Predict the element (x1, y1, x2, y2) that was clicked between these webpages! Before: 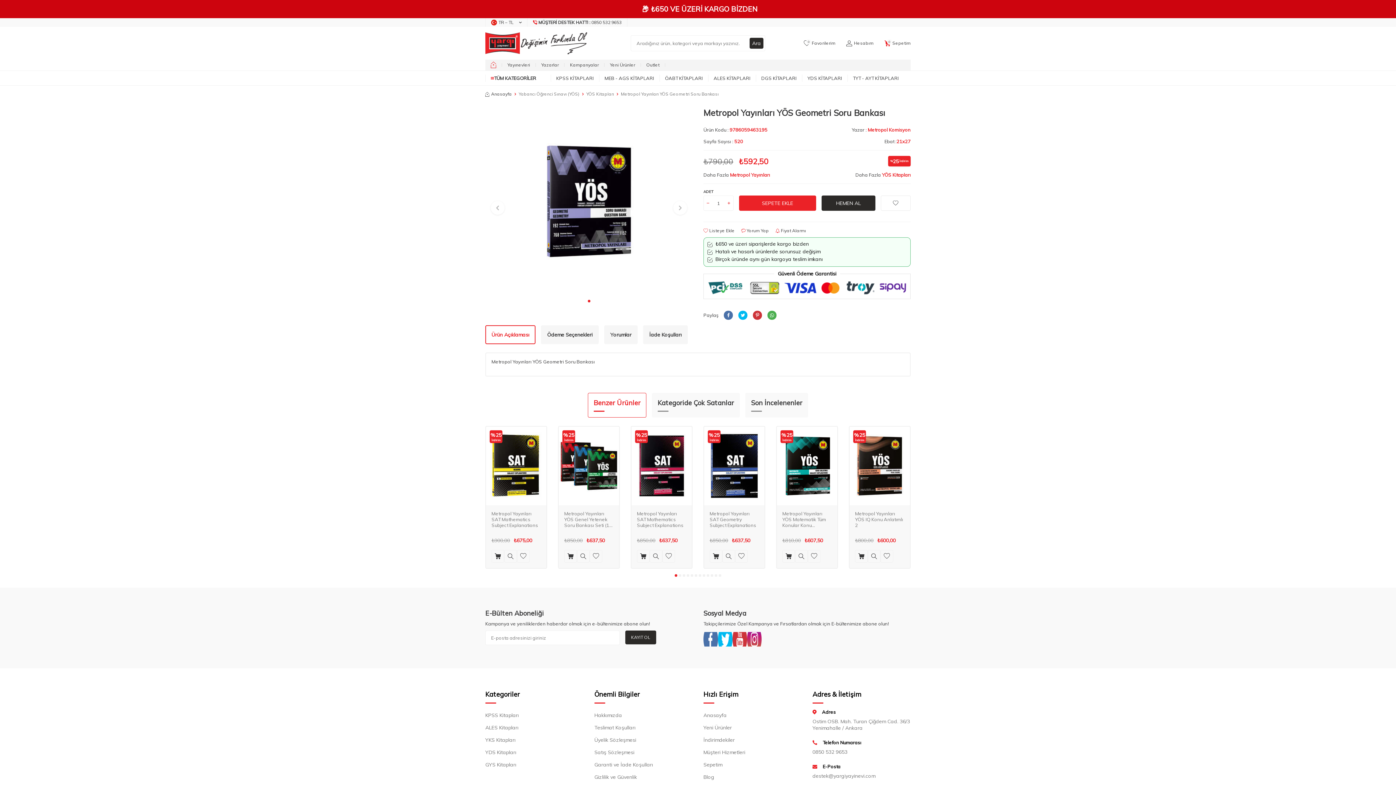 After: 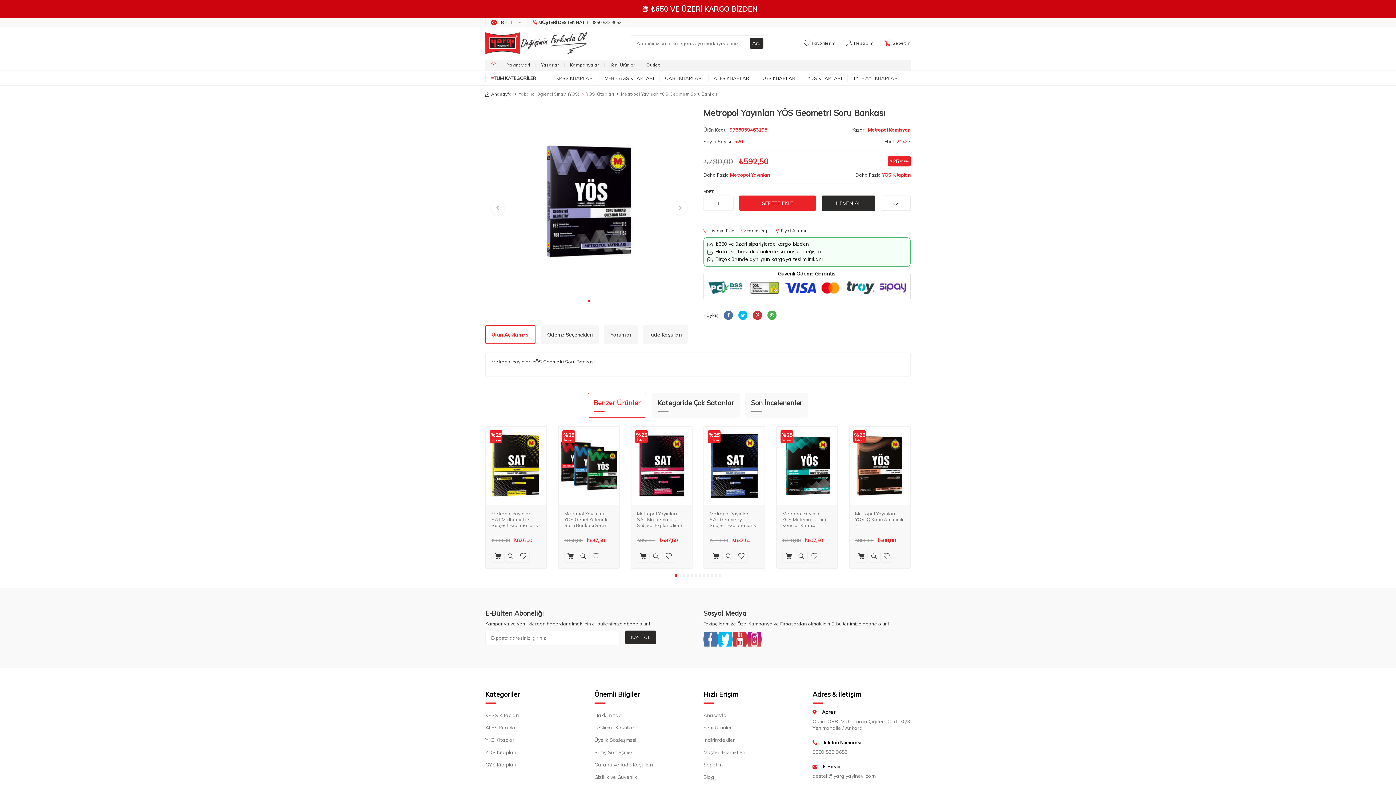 Action: label: Müşteri Destek Hattı bbox: (527, 18, 627, 26)